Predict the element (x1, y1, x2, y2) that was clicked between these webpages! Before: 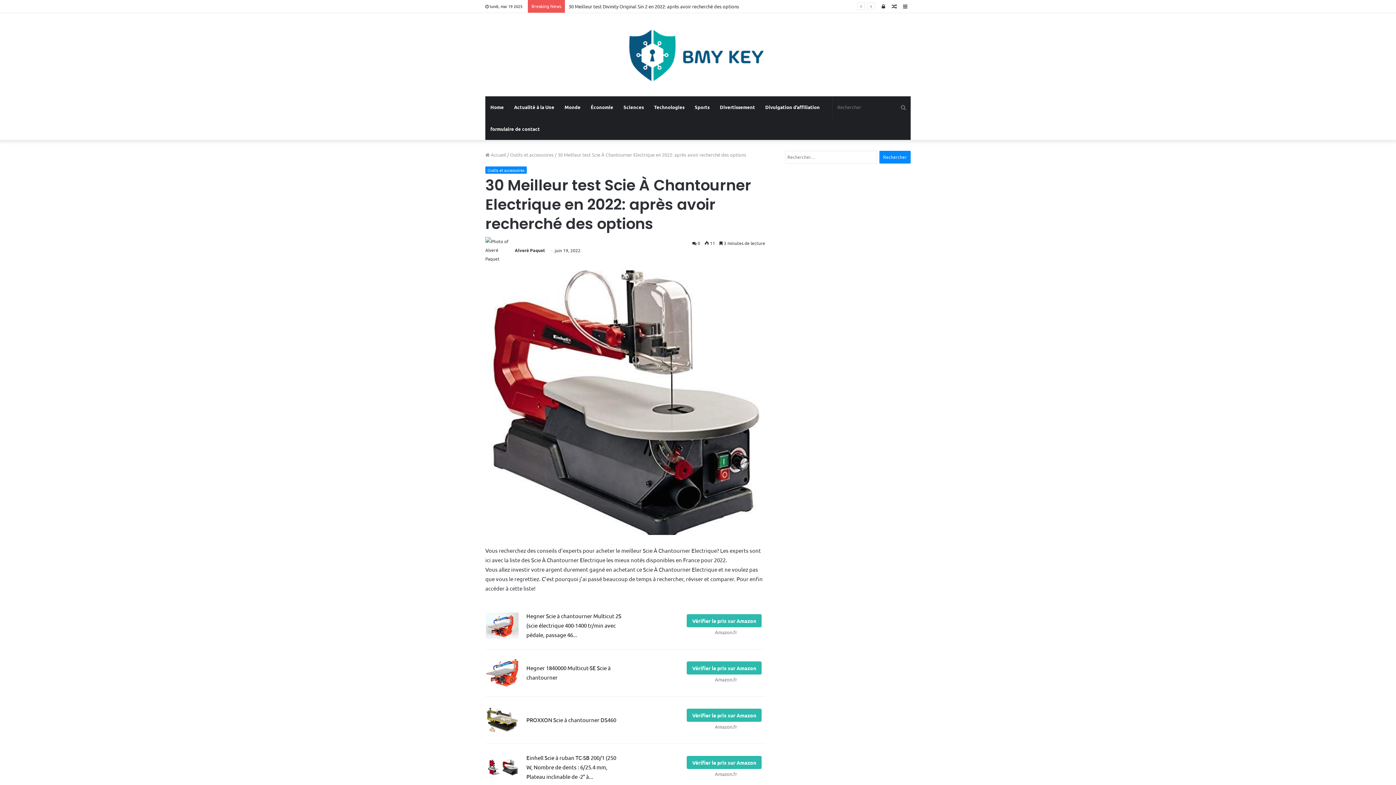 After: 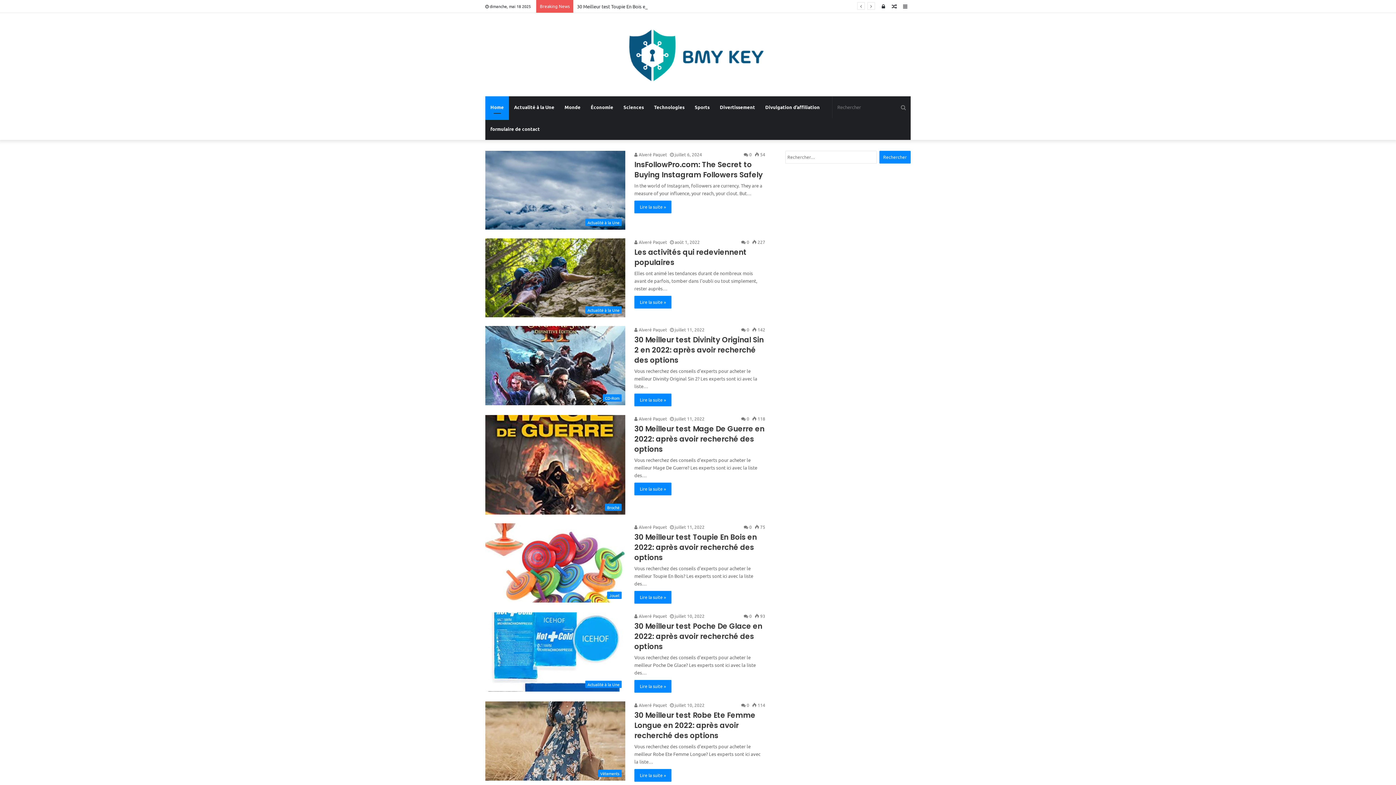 Action: label: Home bbox: (485, 96, 509, 118)